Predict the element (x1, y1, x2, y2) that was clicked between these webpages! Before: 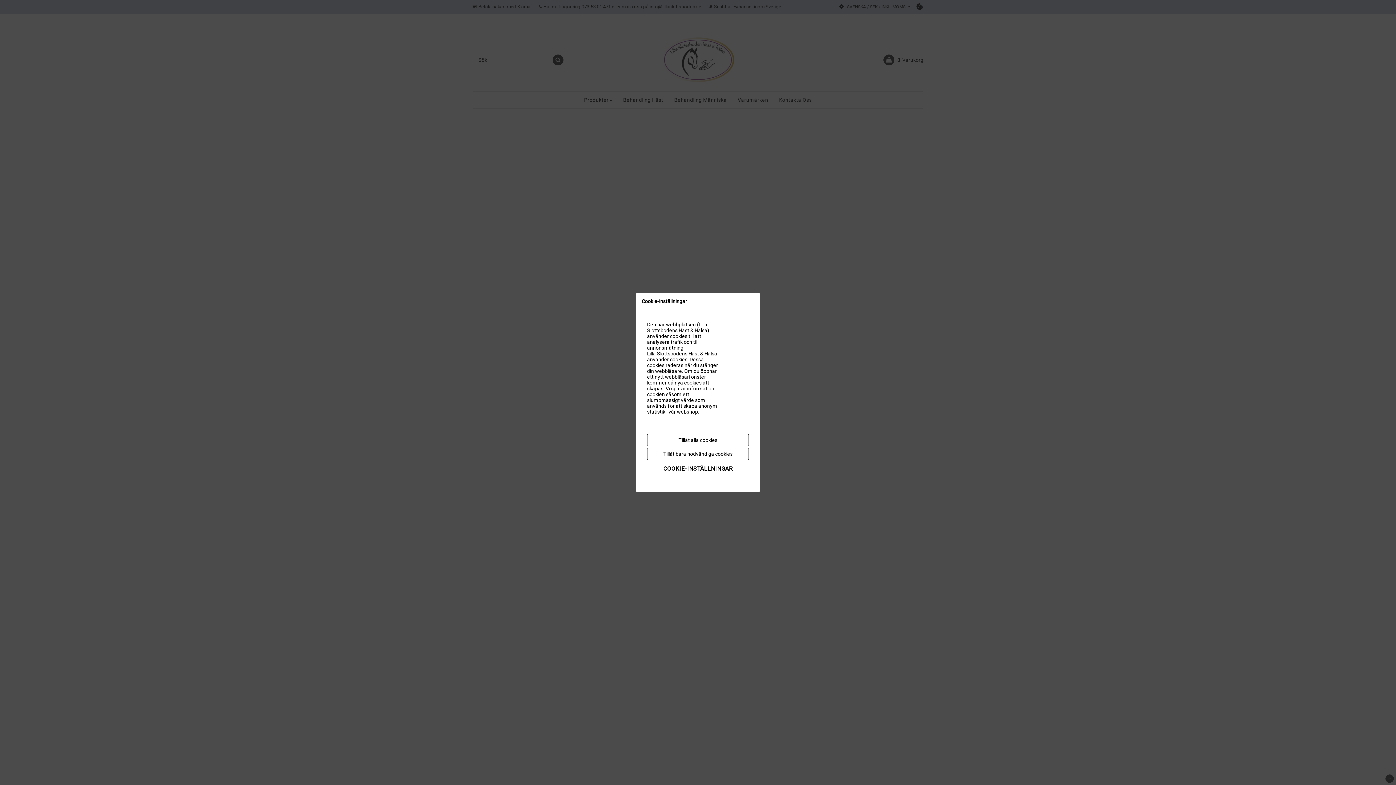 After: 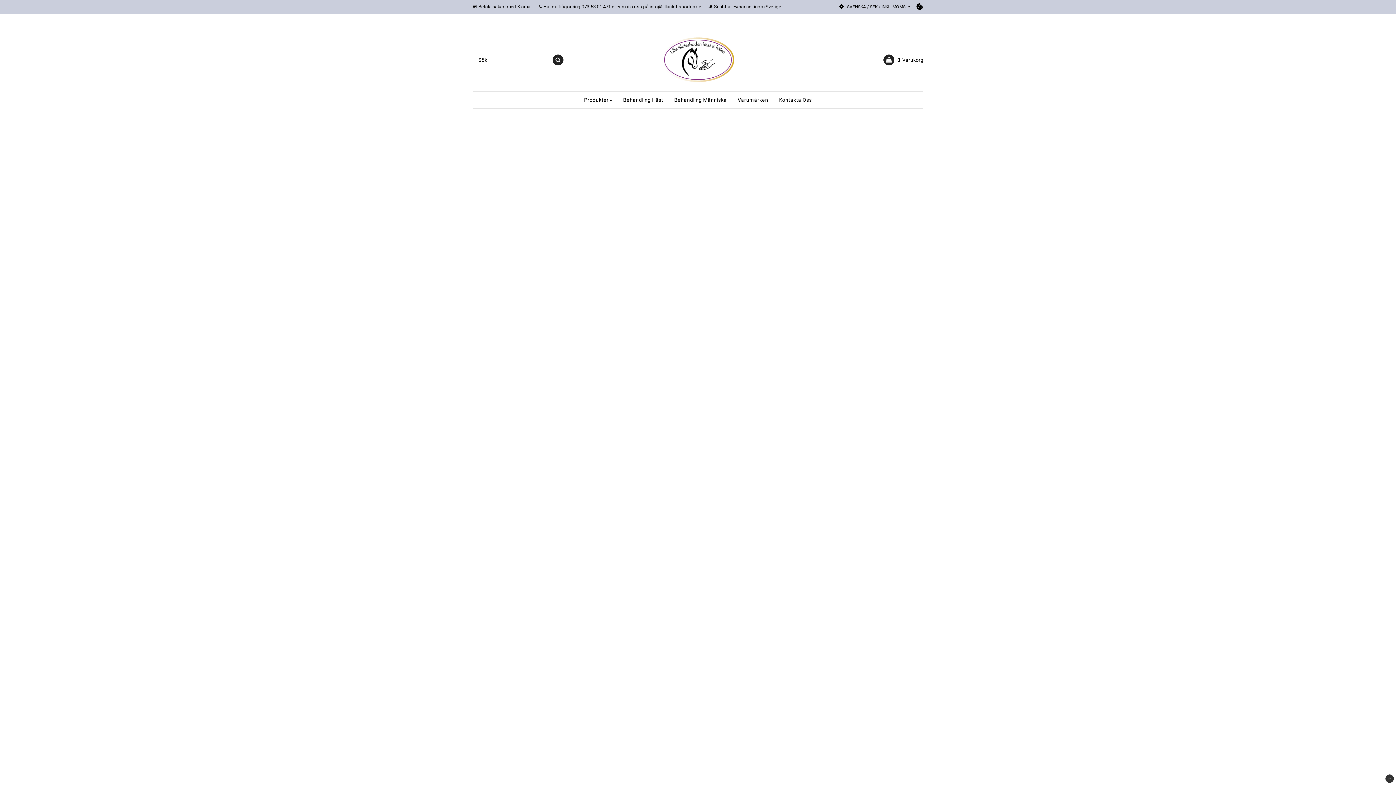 Action: bbox: (647, 448, 749, 460) label: Tillåt bara nödvändiga cookies